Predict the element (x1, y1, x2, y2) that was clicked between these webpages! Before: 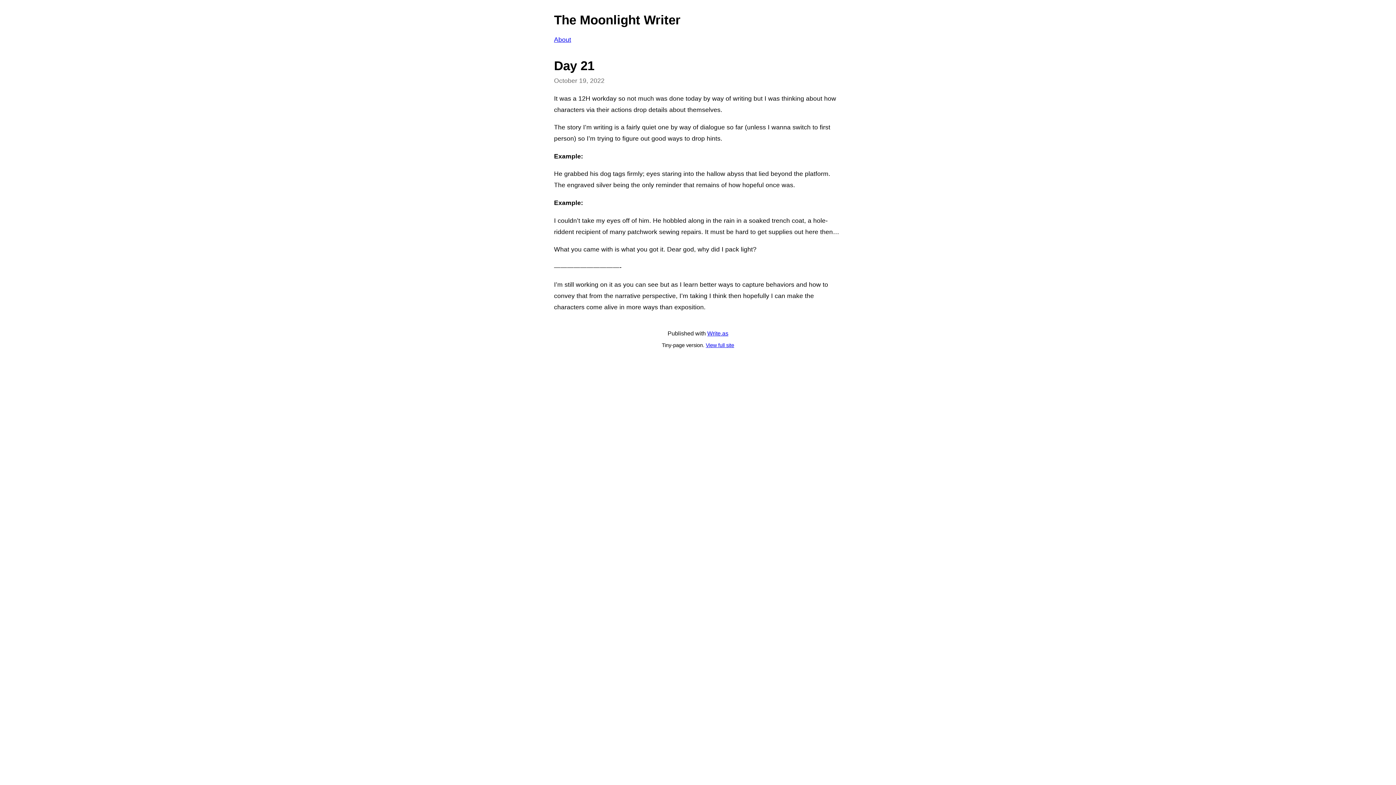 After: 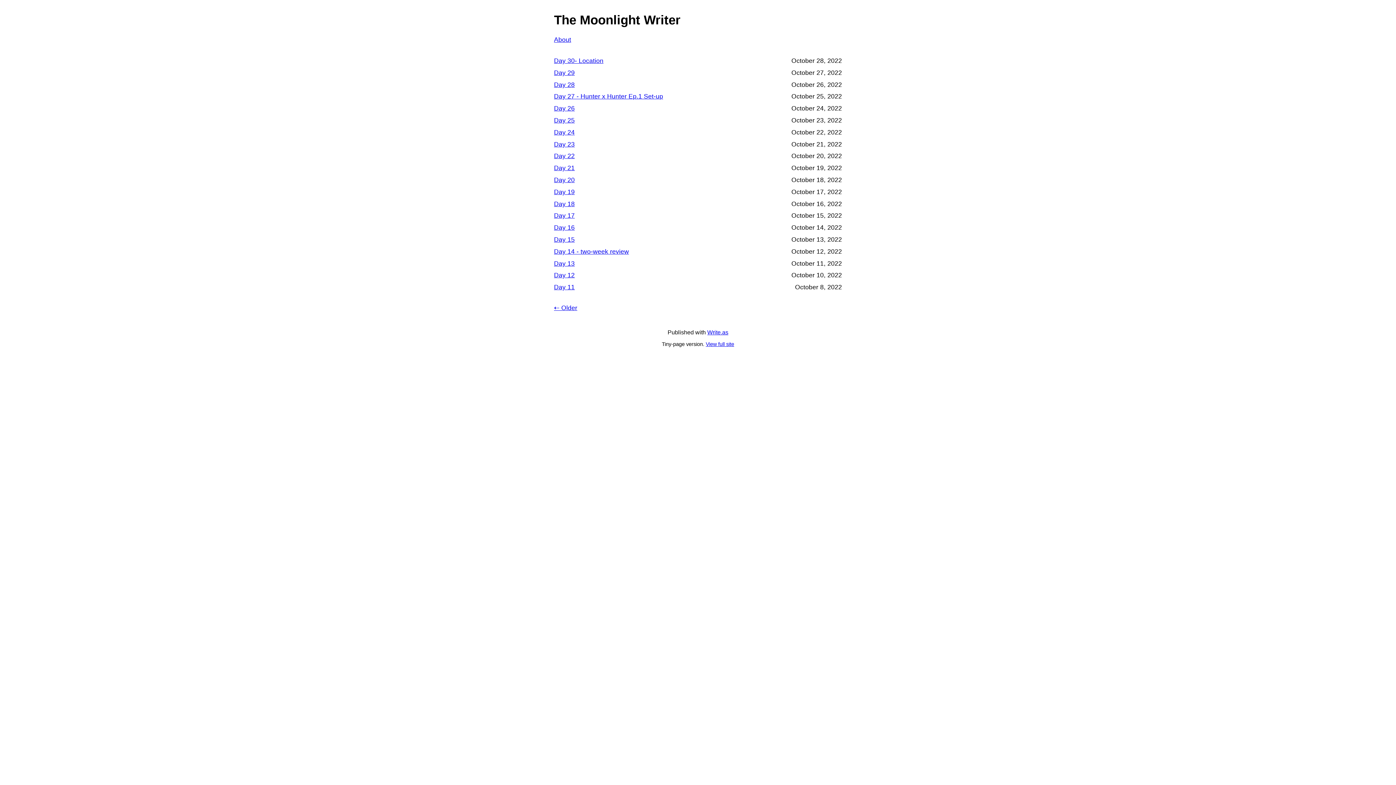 Action: label: The Moonlight Writer bbox: (554, 12, 680, 26)